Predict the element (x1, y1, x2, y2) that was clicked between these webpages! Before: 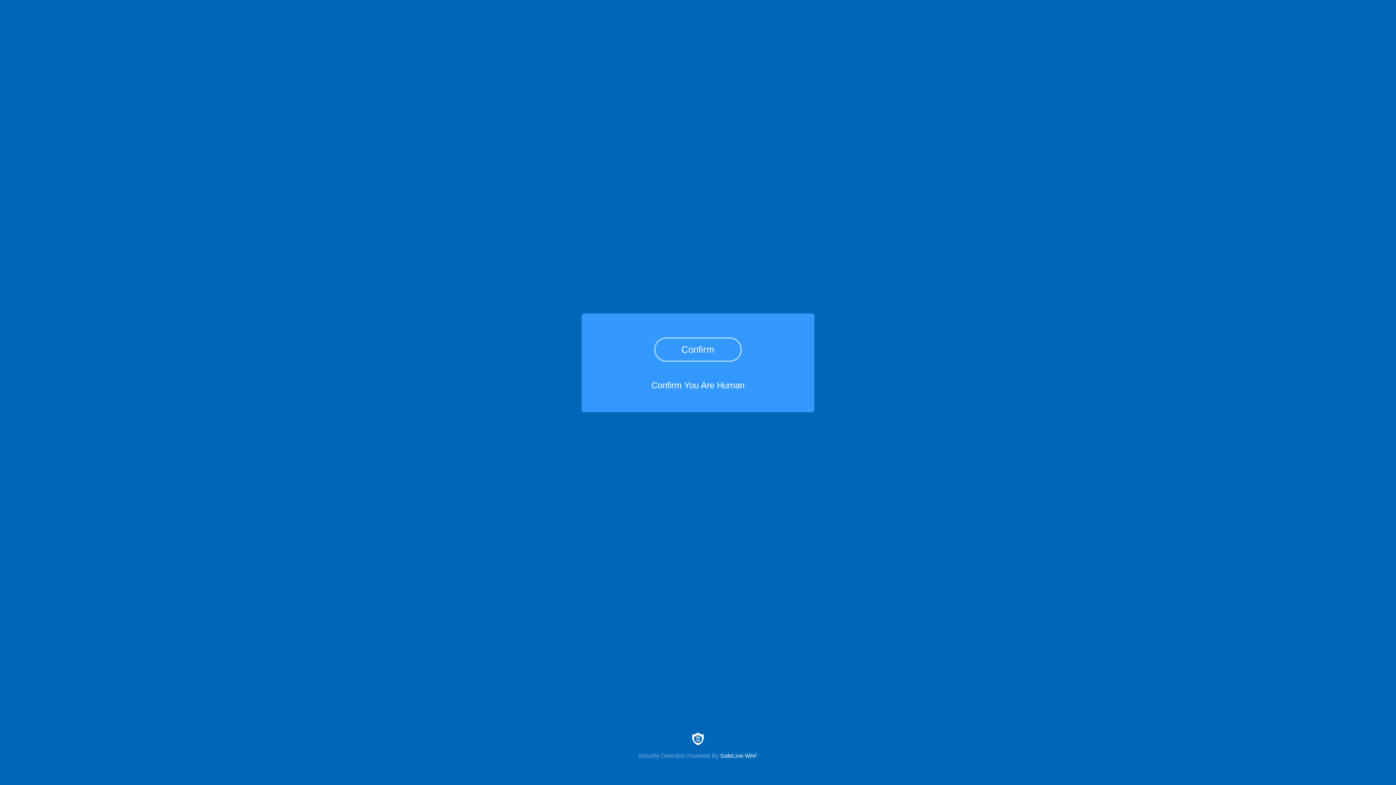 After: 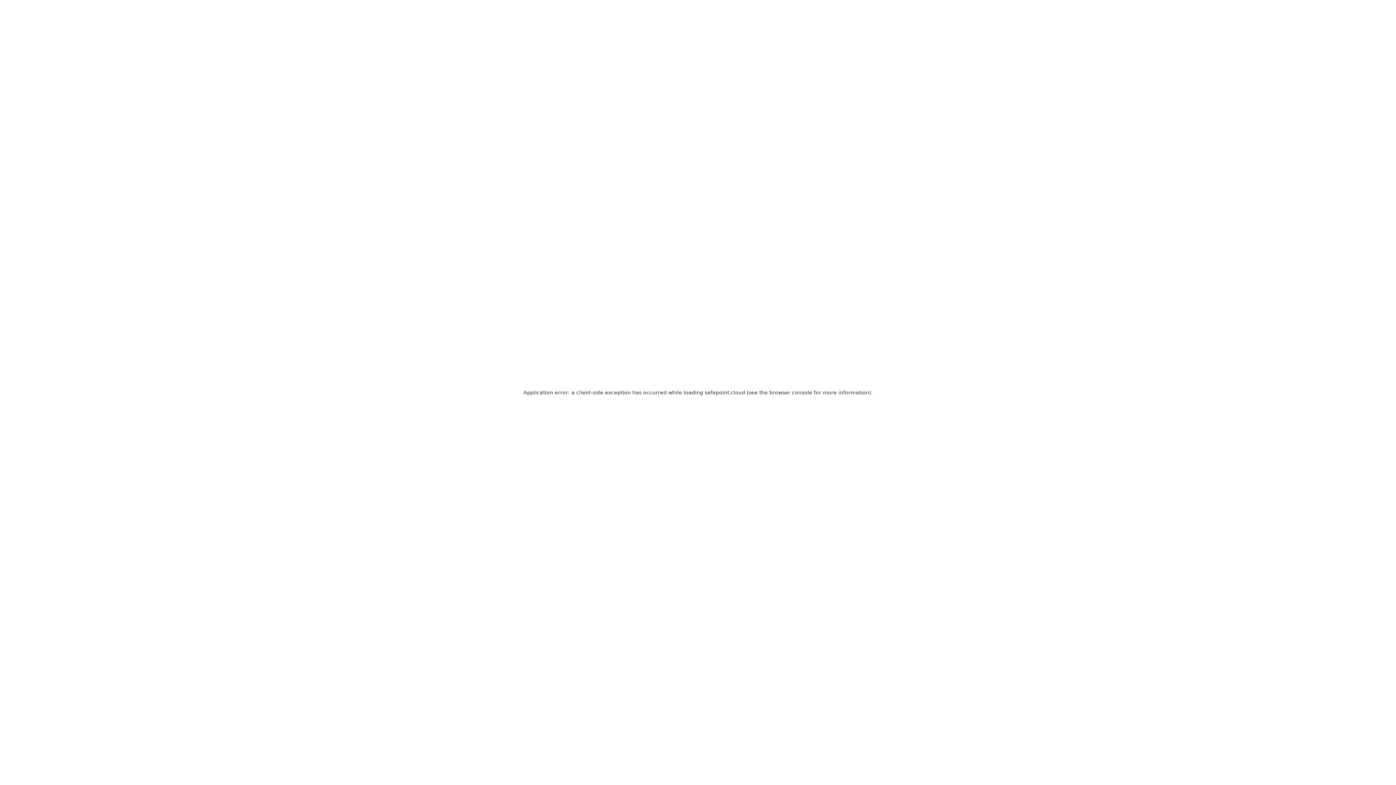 Action: label: Security Detection Powered By SafeLine WAF bbox: (0, 733, 1396, 759)